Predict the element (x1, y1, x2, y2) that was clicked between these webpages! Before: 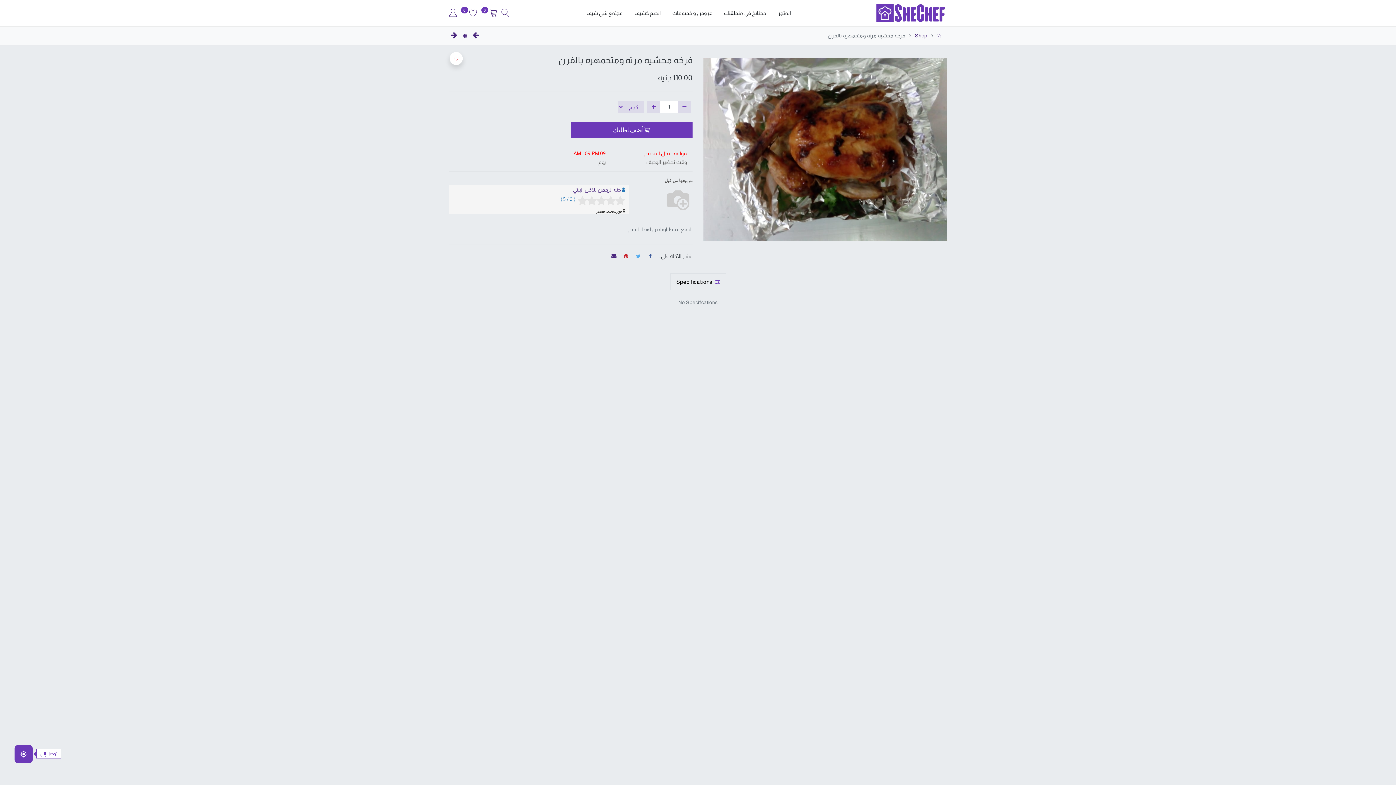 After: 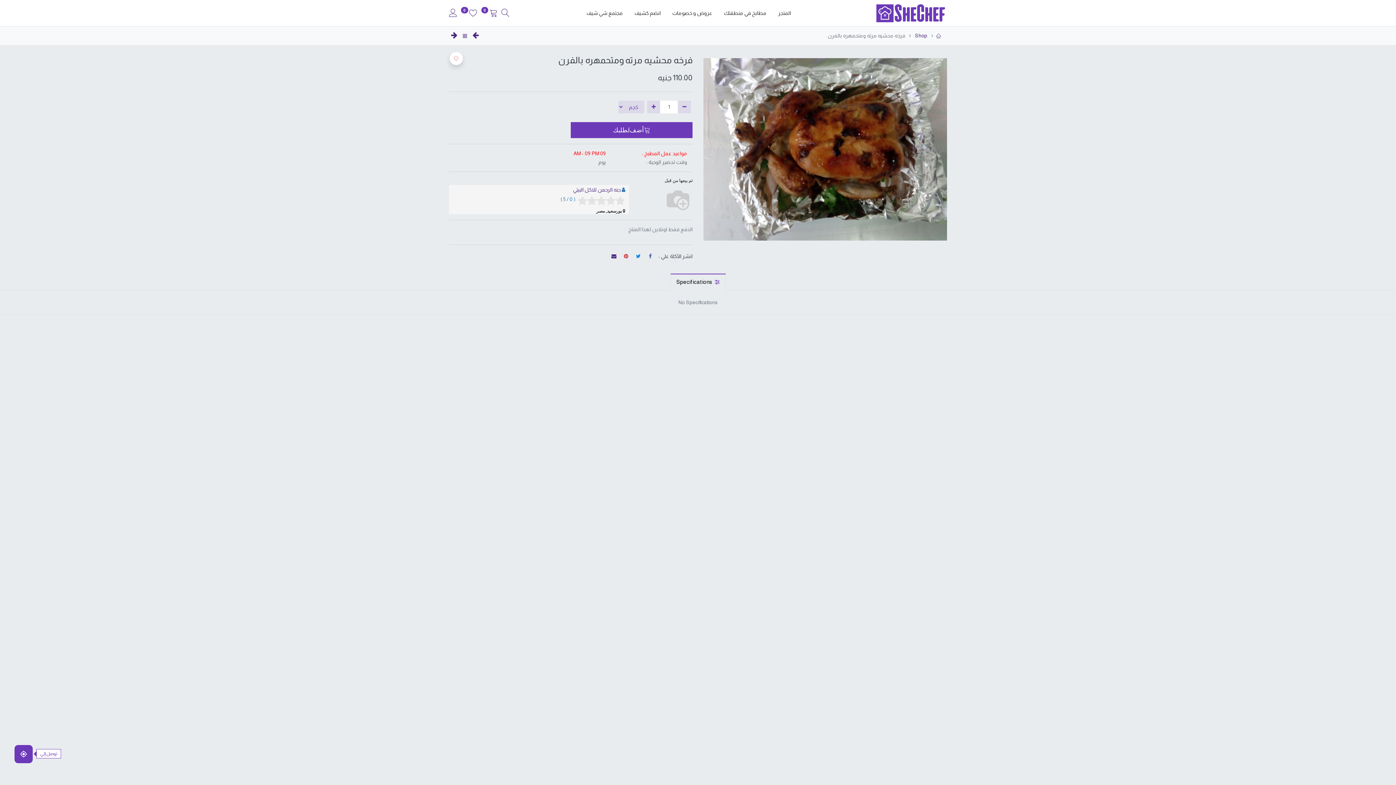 Action: bbox: (633, 252, 642, 260)